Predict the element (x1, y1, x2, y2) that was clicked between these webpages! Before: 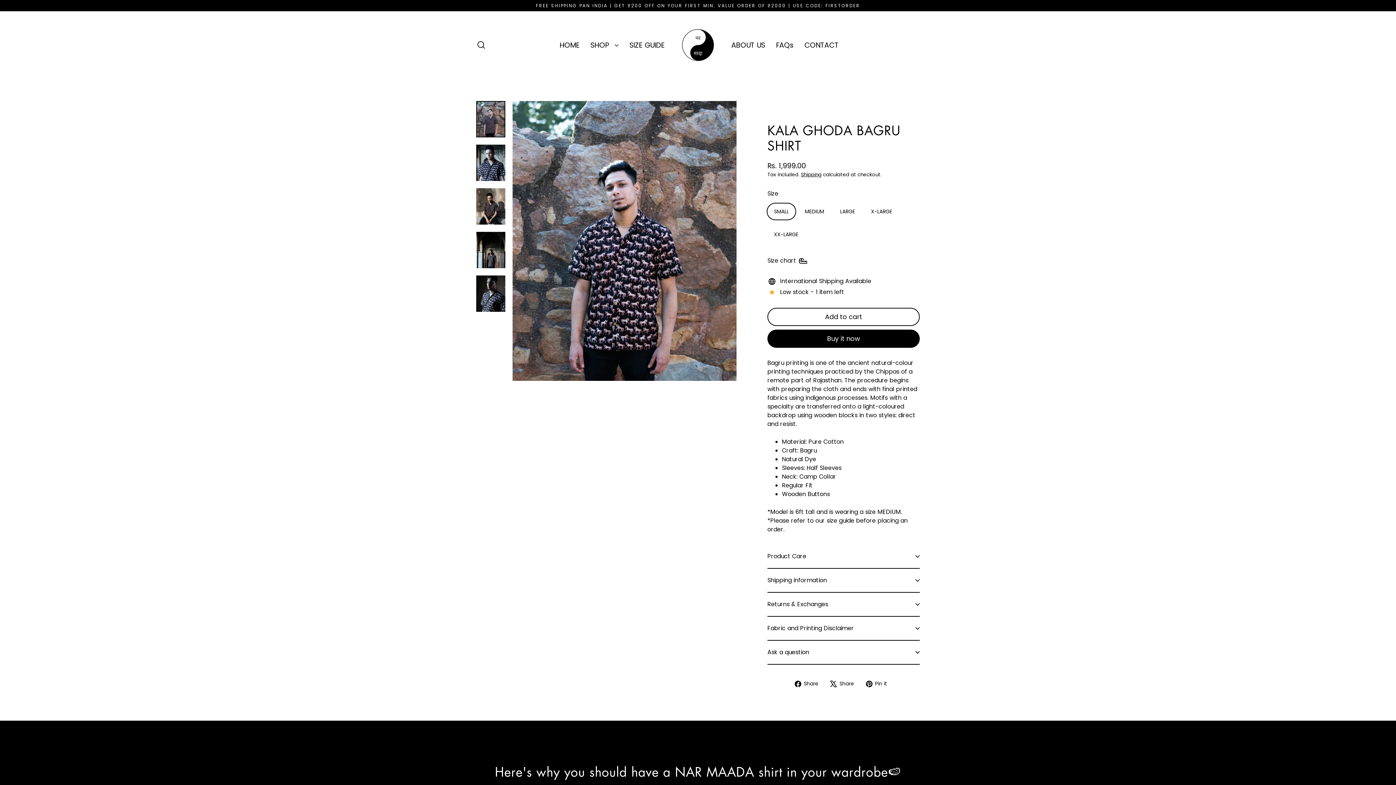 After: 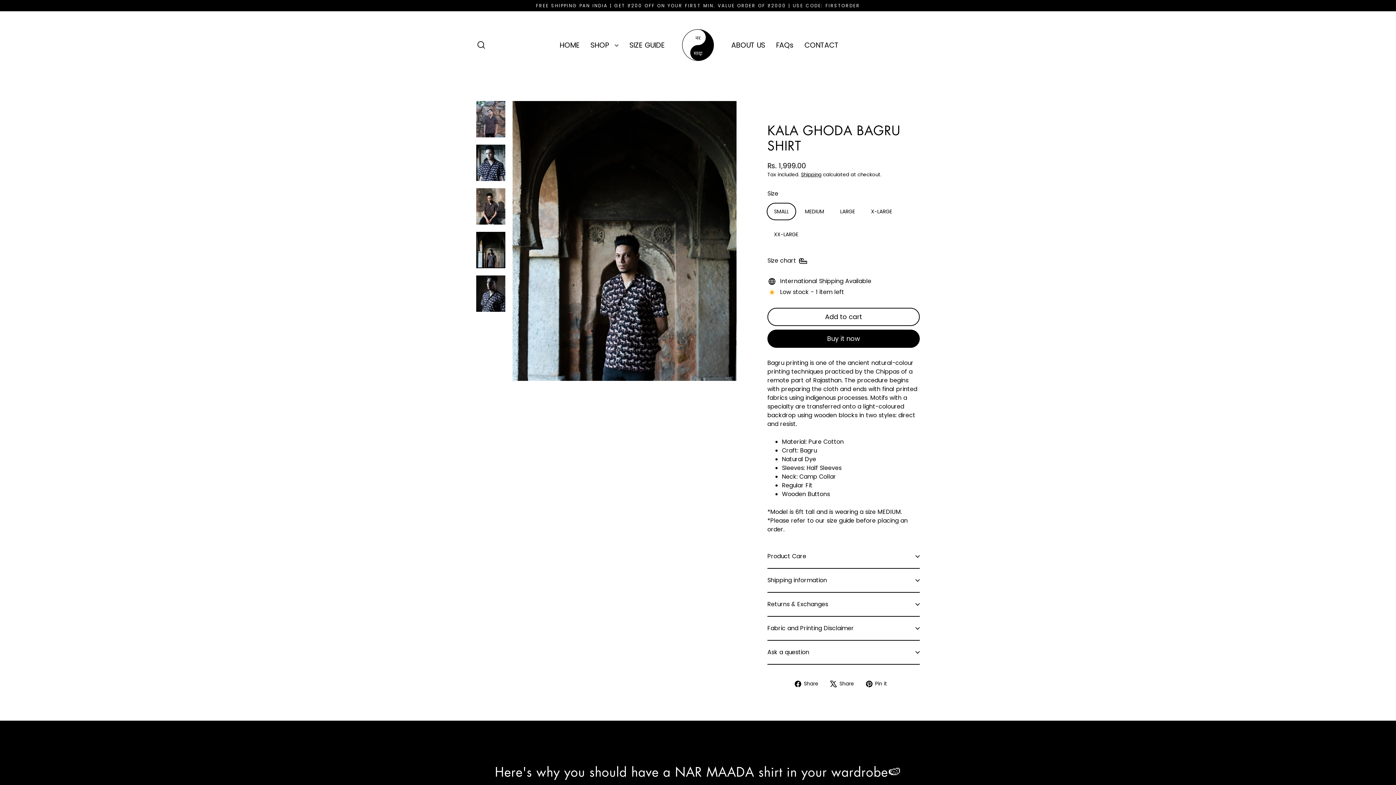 Action: bbox: (476, 231, 505, 268)